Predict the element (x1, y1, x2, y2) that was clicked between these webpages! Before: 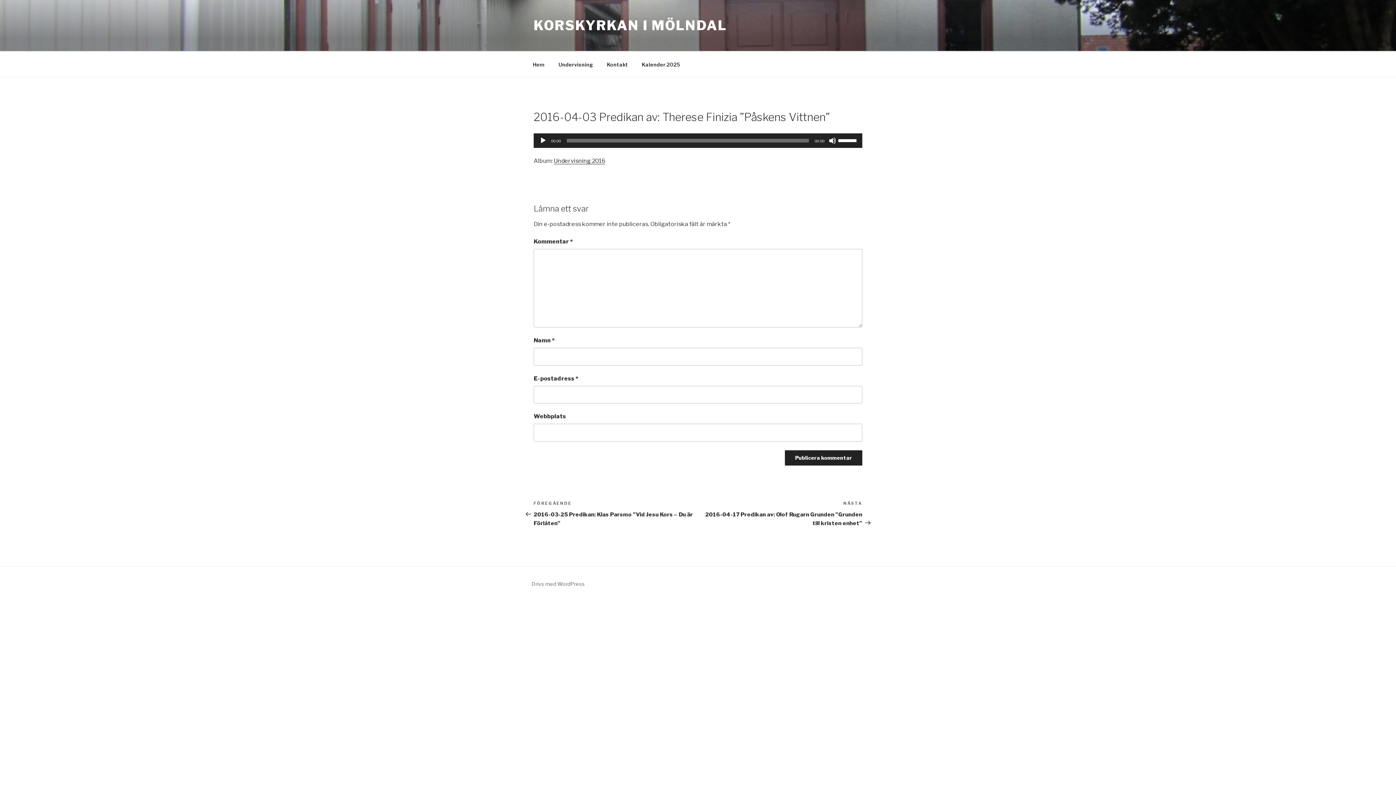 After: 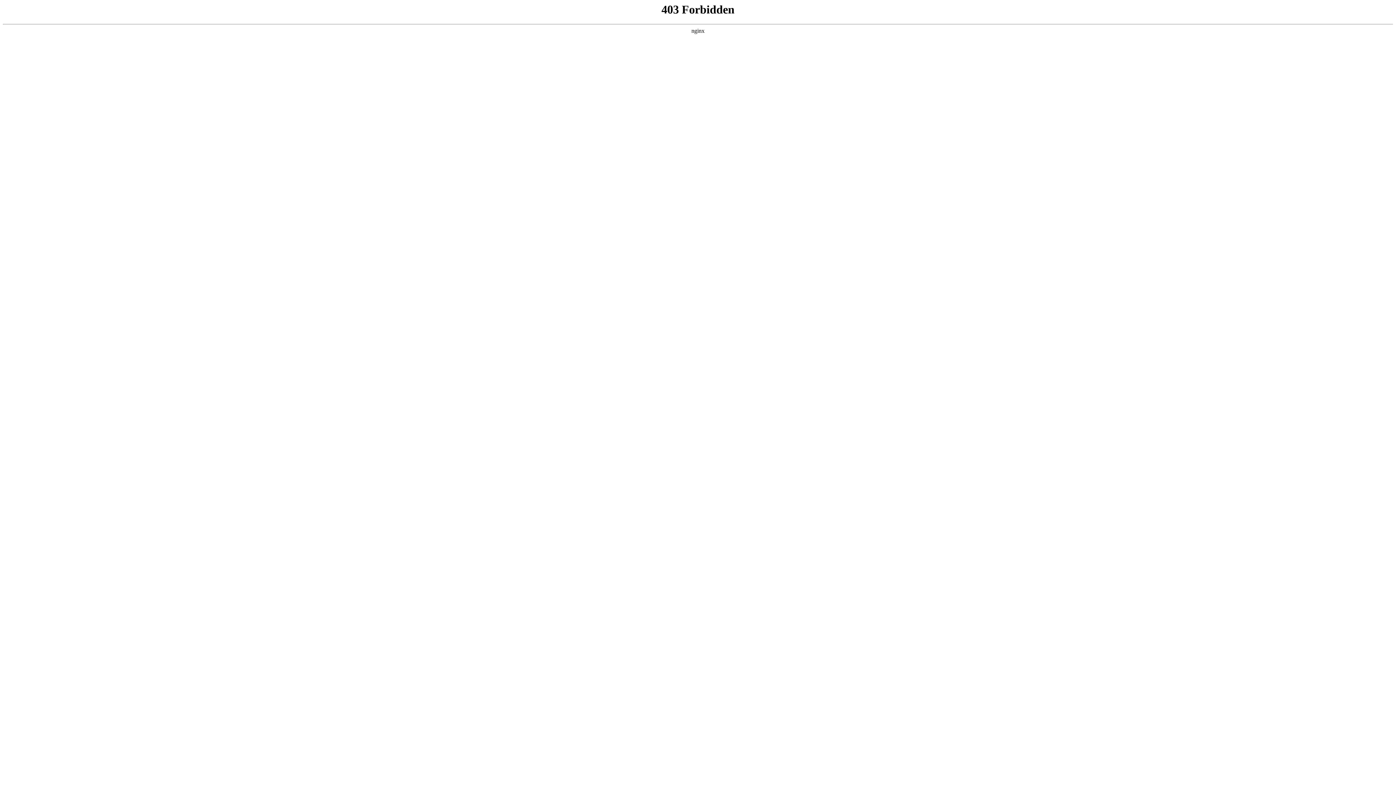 Action: label: Drivs med WordPress bbox: (531, 581, 585, 587)